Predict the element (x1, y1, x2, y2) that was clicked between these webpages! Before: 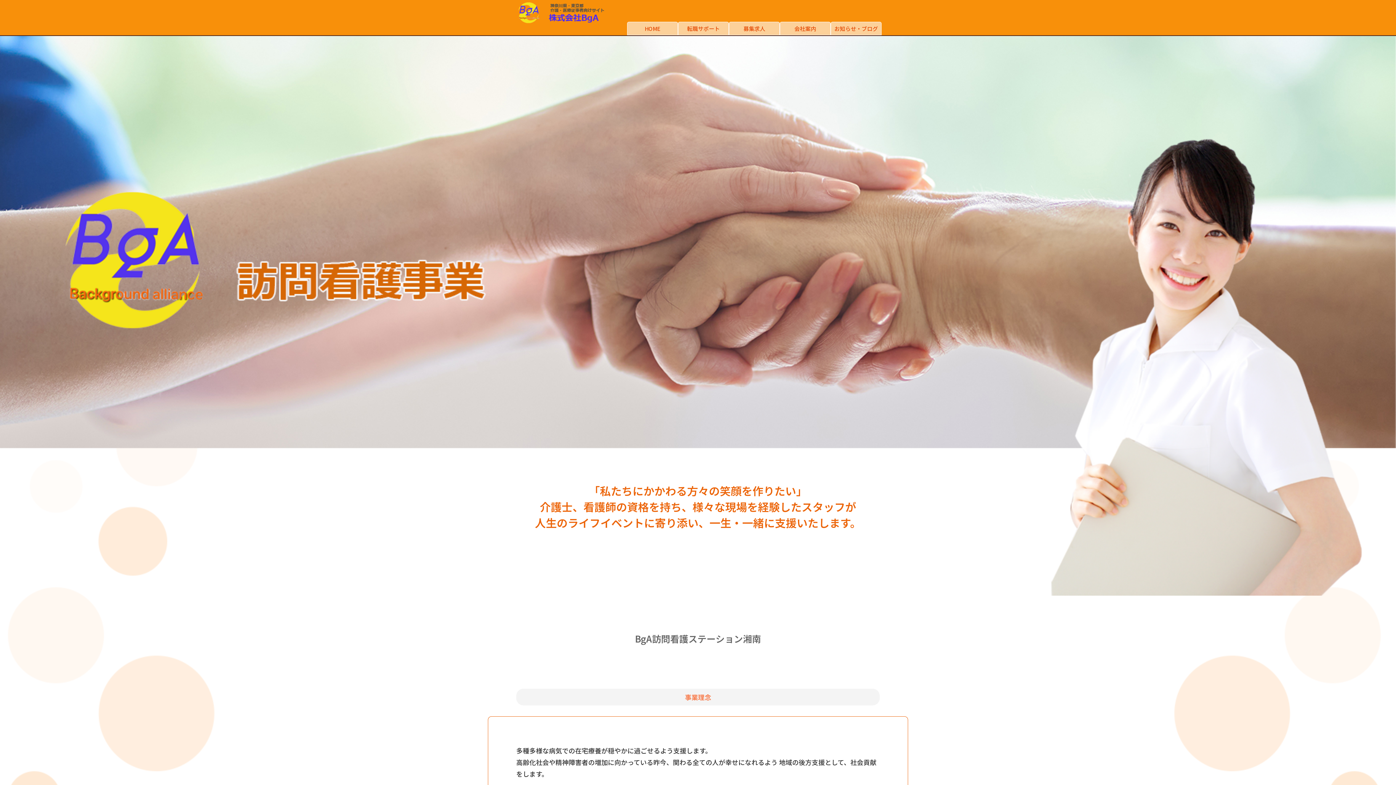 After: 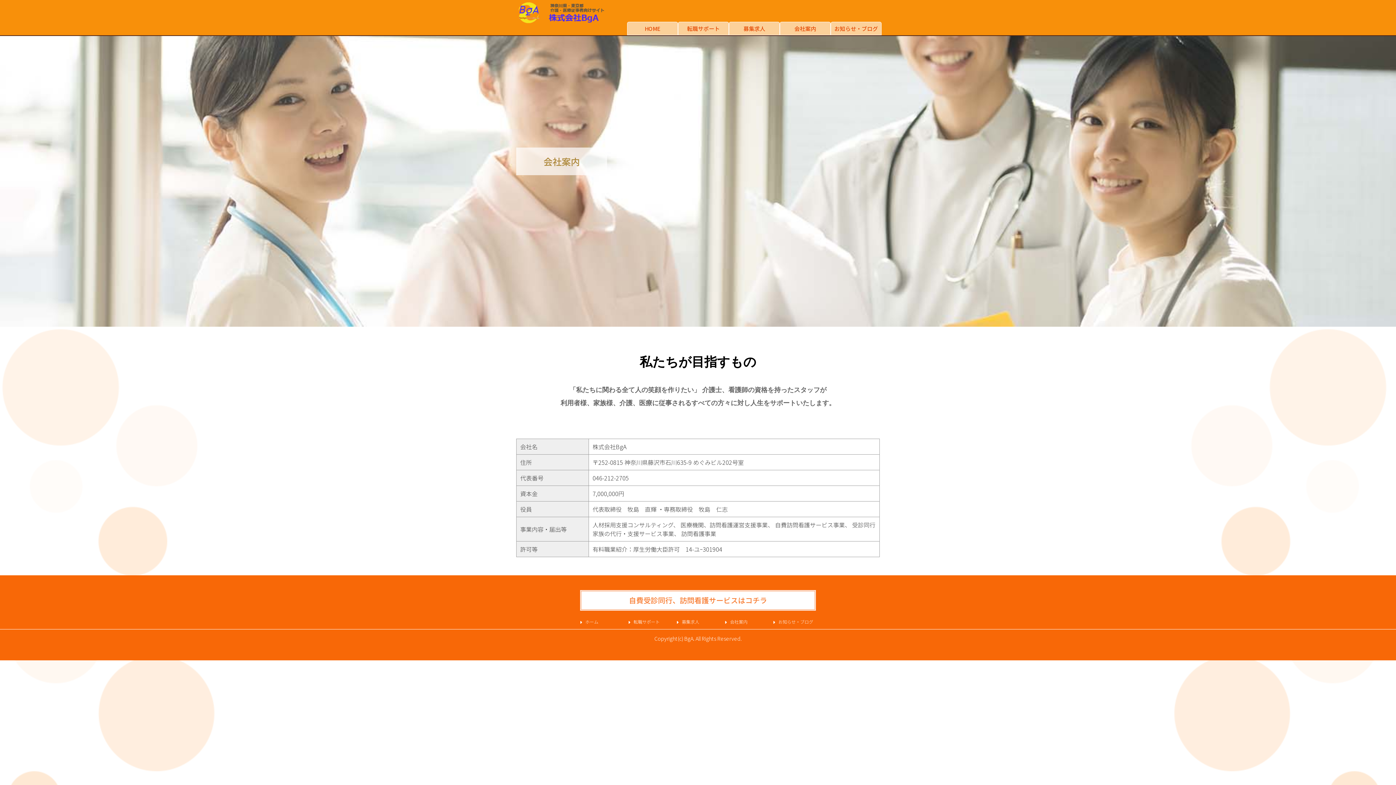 Action: label: 会社案内 bbox: (780, 21, 830, 35)